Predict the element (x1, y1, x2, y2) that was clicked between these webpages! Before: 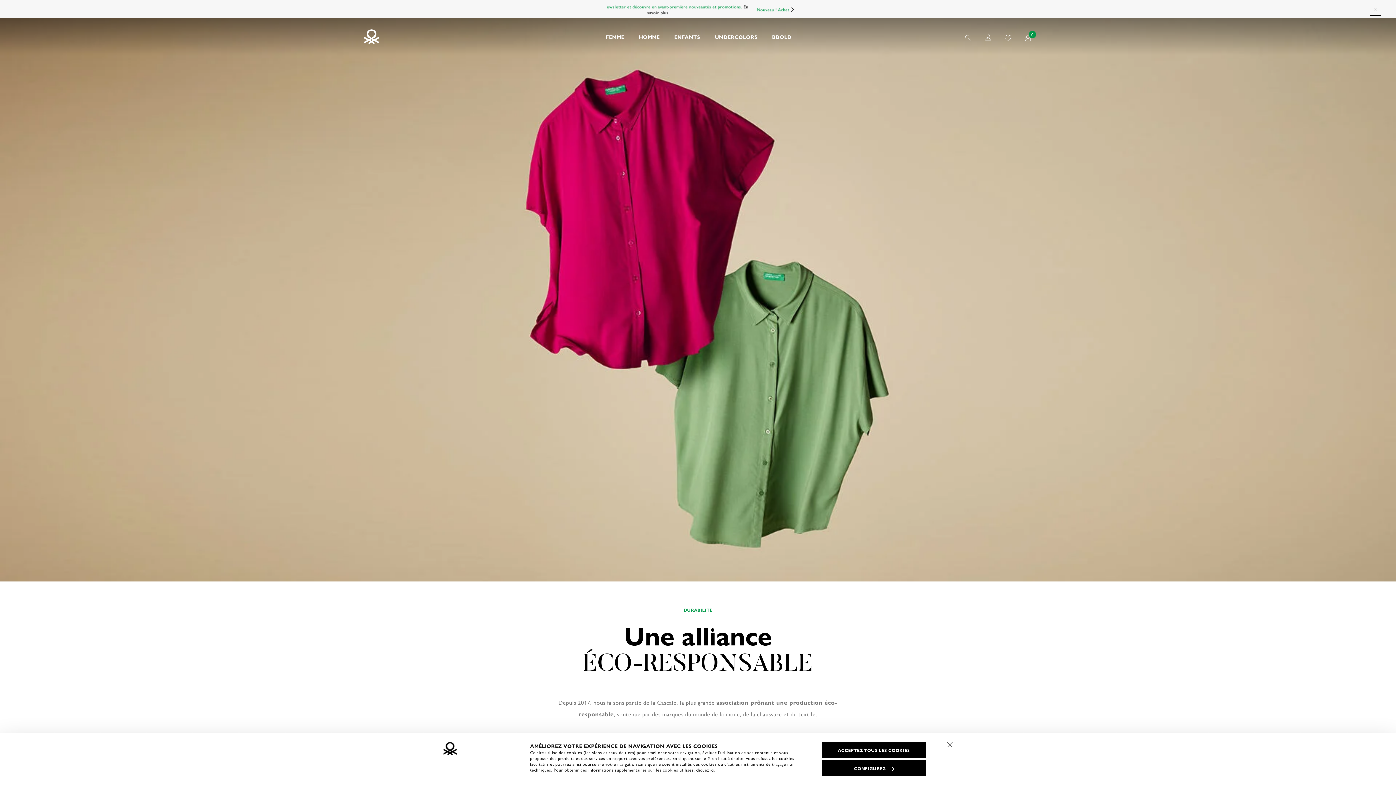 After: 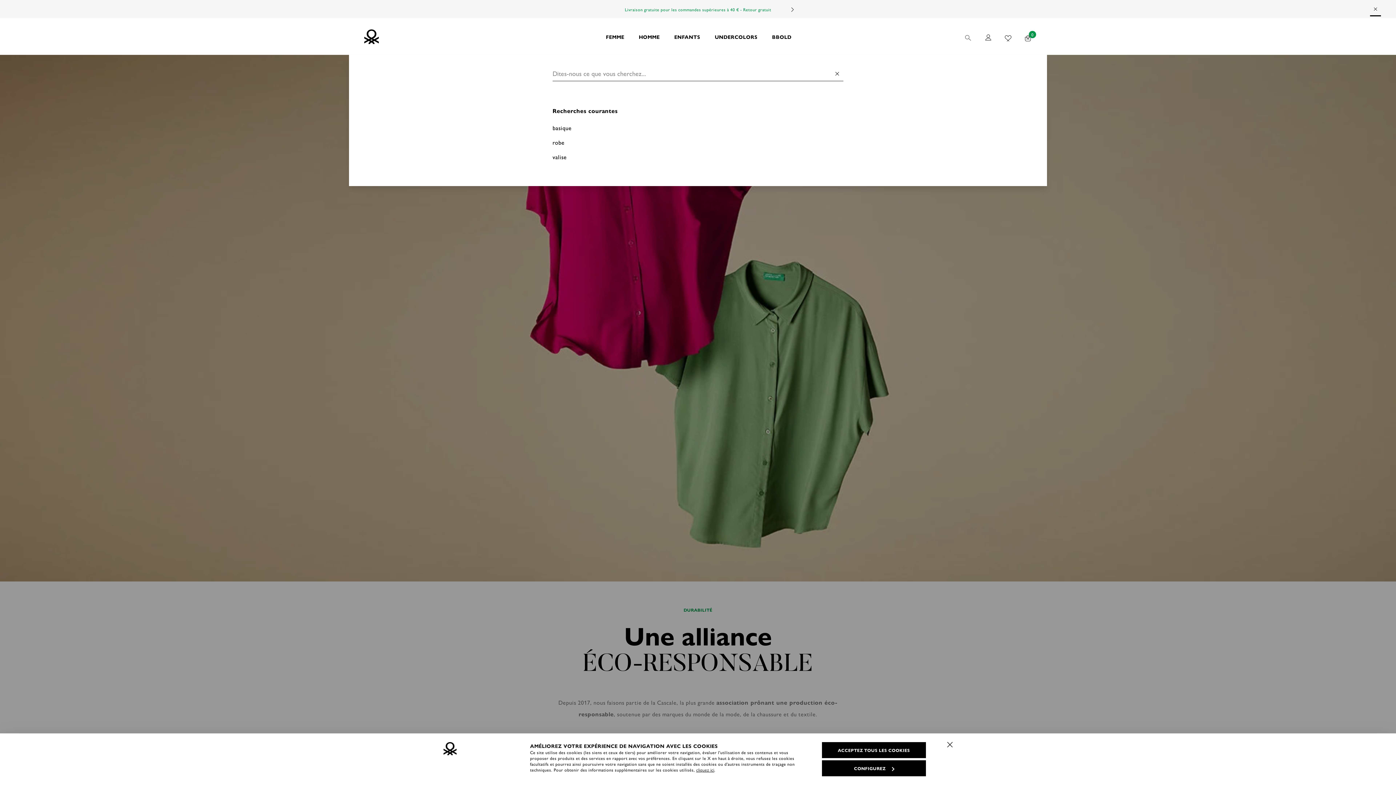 Action: bbox: (964, 30, 973, 42)